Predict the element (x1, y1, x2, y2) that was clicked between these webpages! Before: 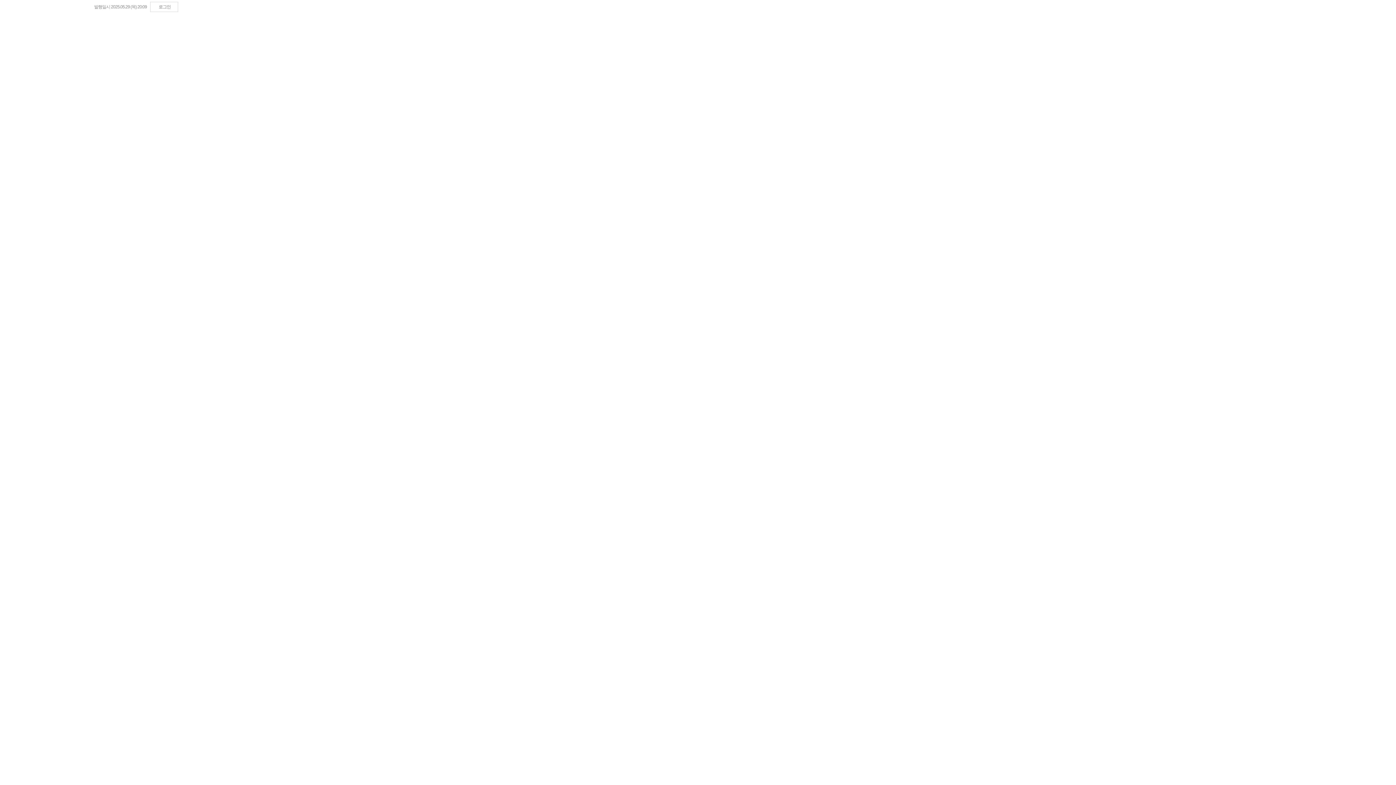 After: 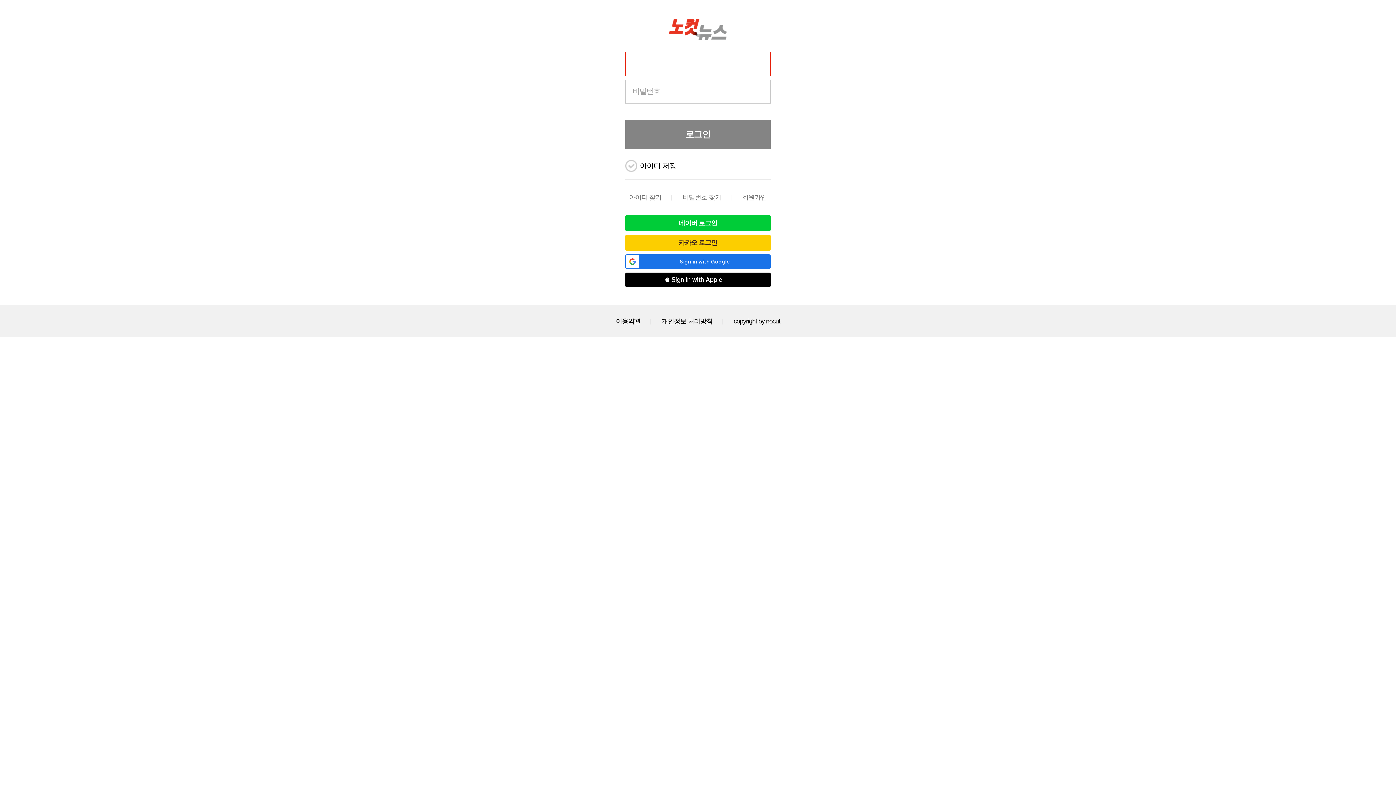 Action: bbox: (150, 1, 178, 12) label: 로그인